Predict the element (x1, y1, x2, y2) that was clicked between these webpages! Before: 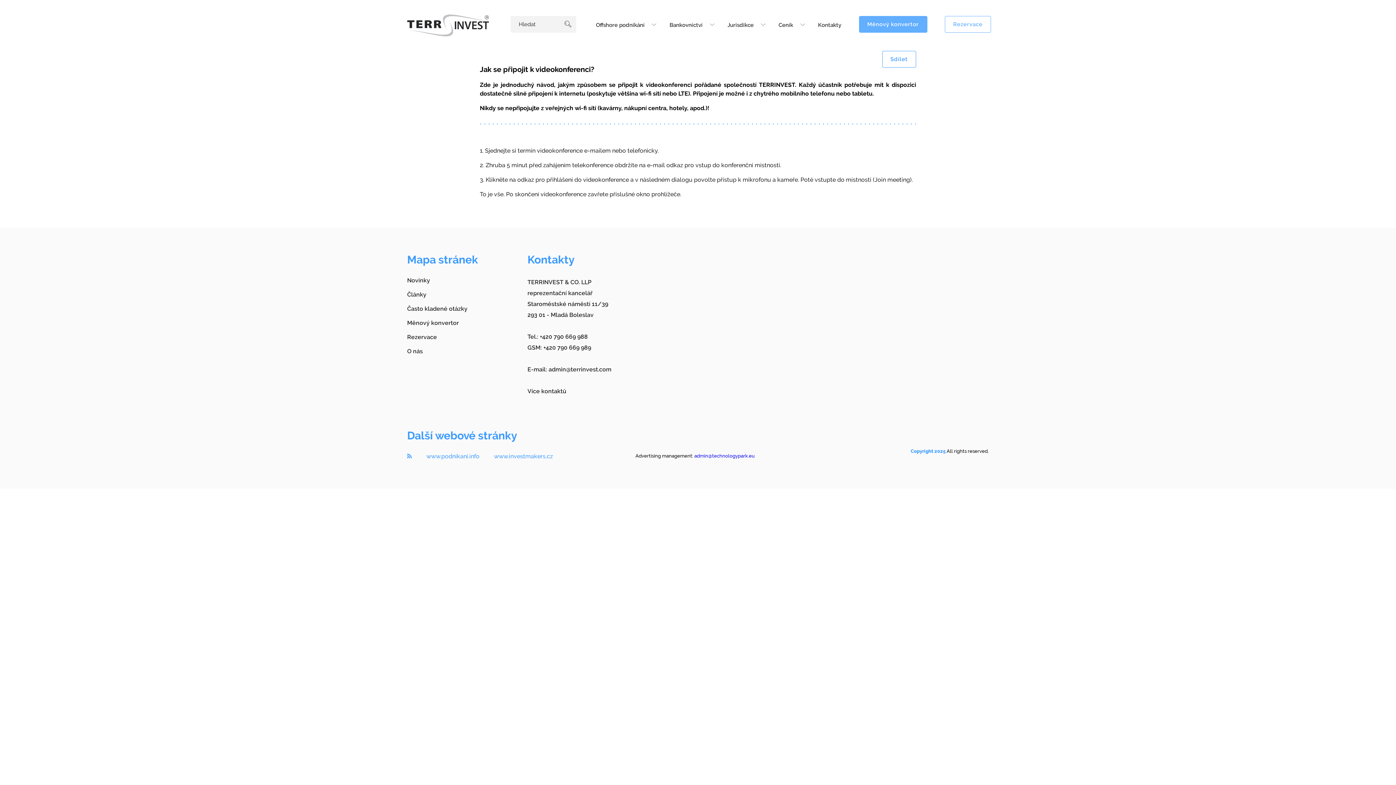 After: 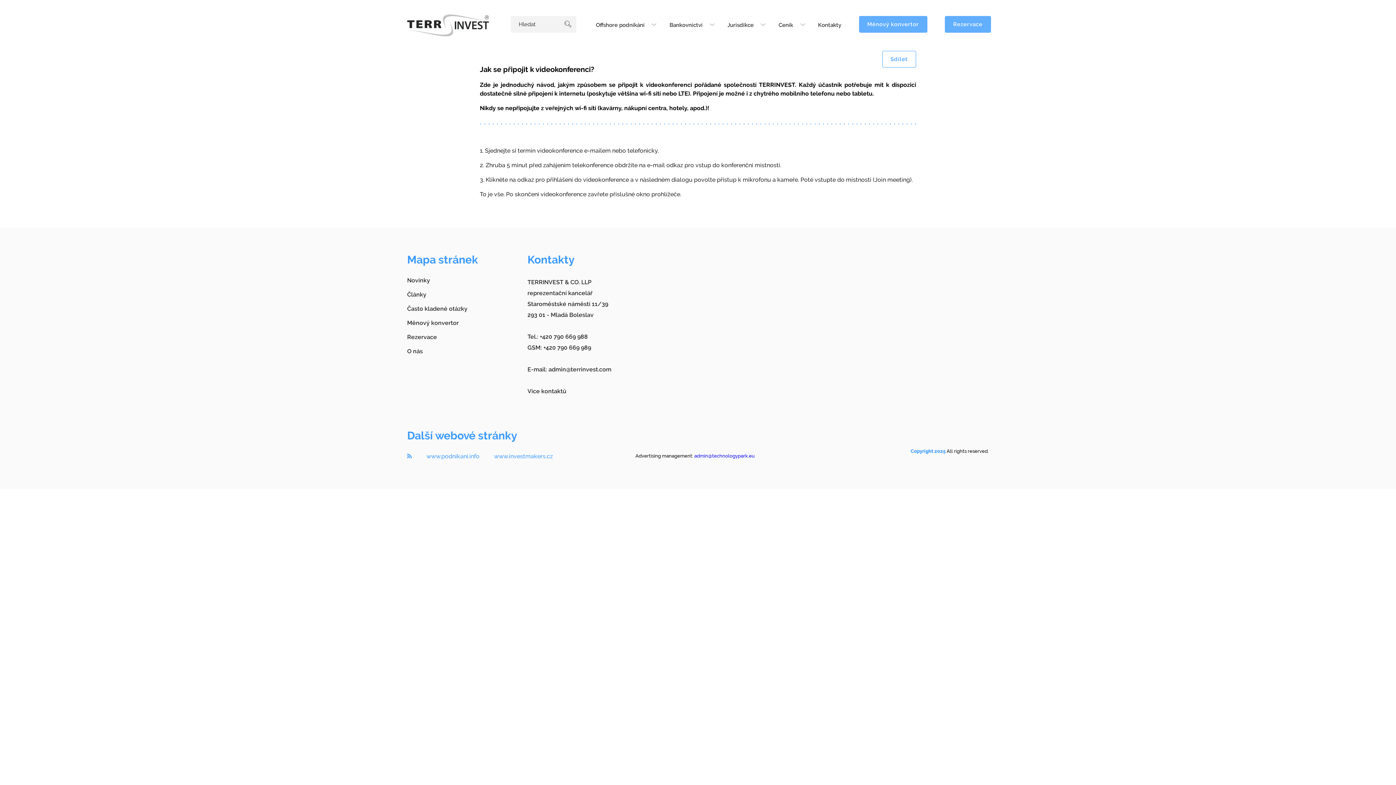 Action: bbox: (945, 16, 991, 32) label: Rezervace